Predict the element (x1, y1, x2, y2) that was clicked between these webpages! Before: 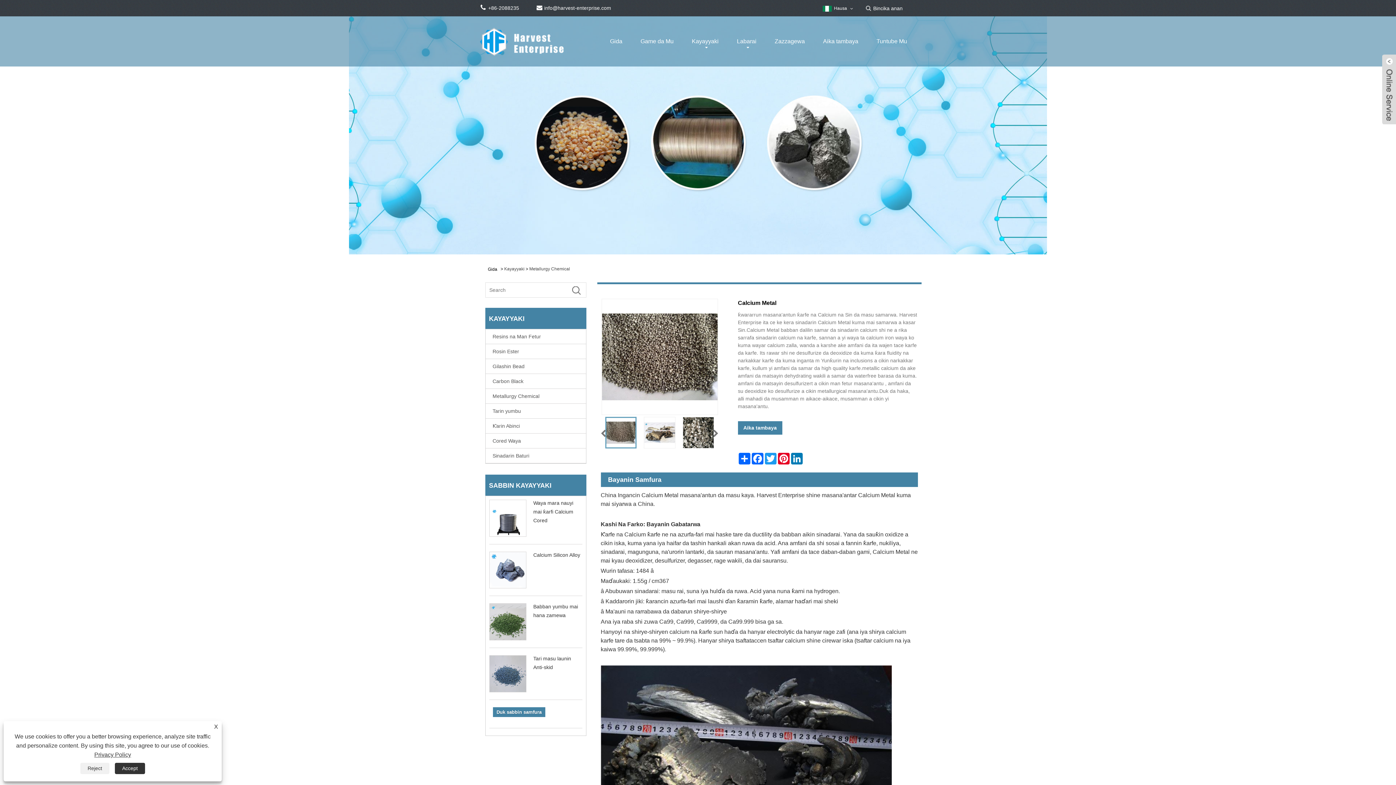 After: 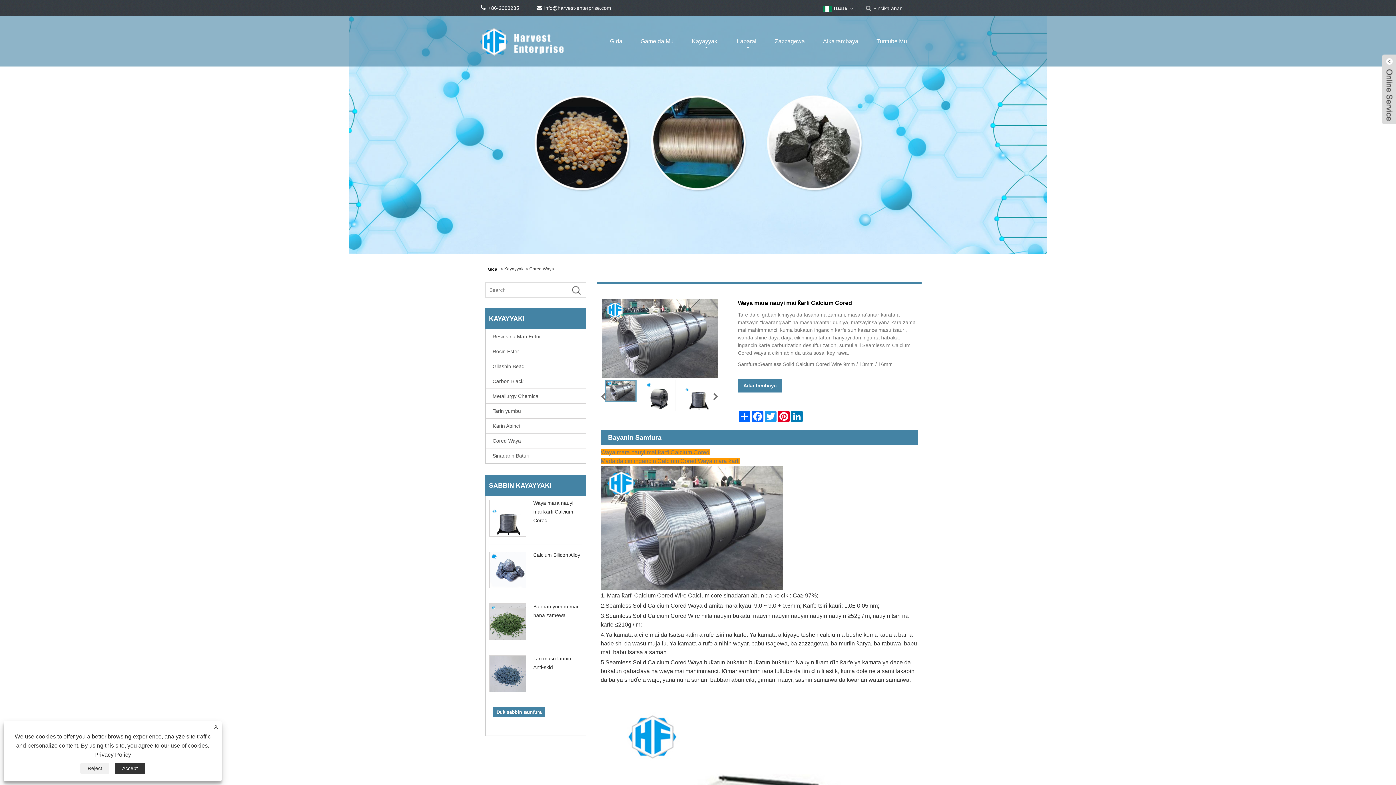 Action: bbox: (489, 499, 526, 537)